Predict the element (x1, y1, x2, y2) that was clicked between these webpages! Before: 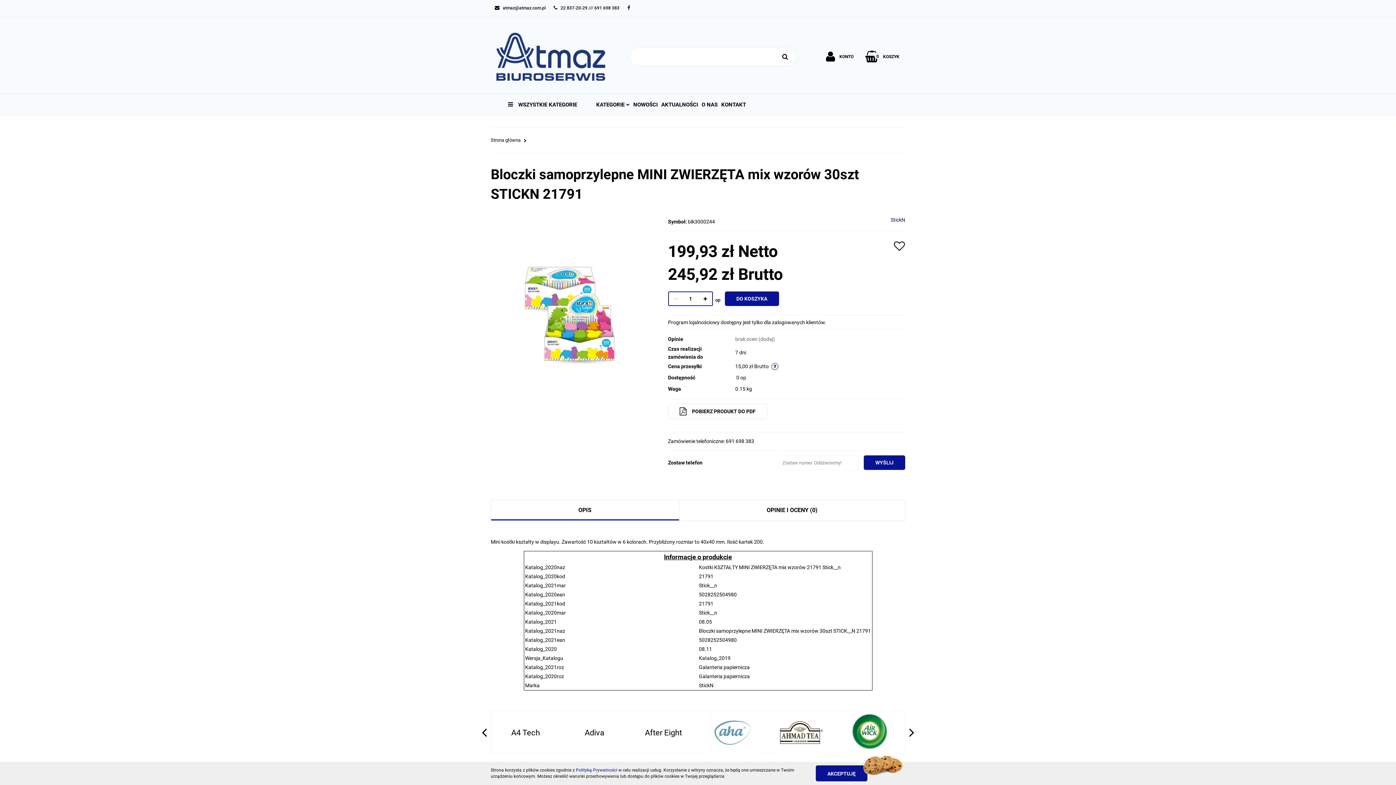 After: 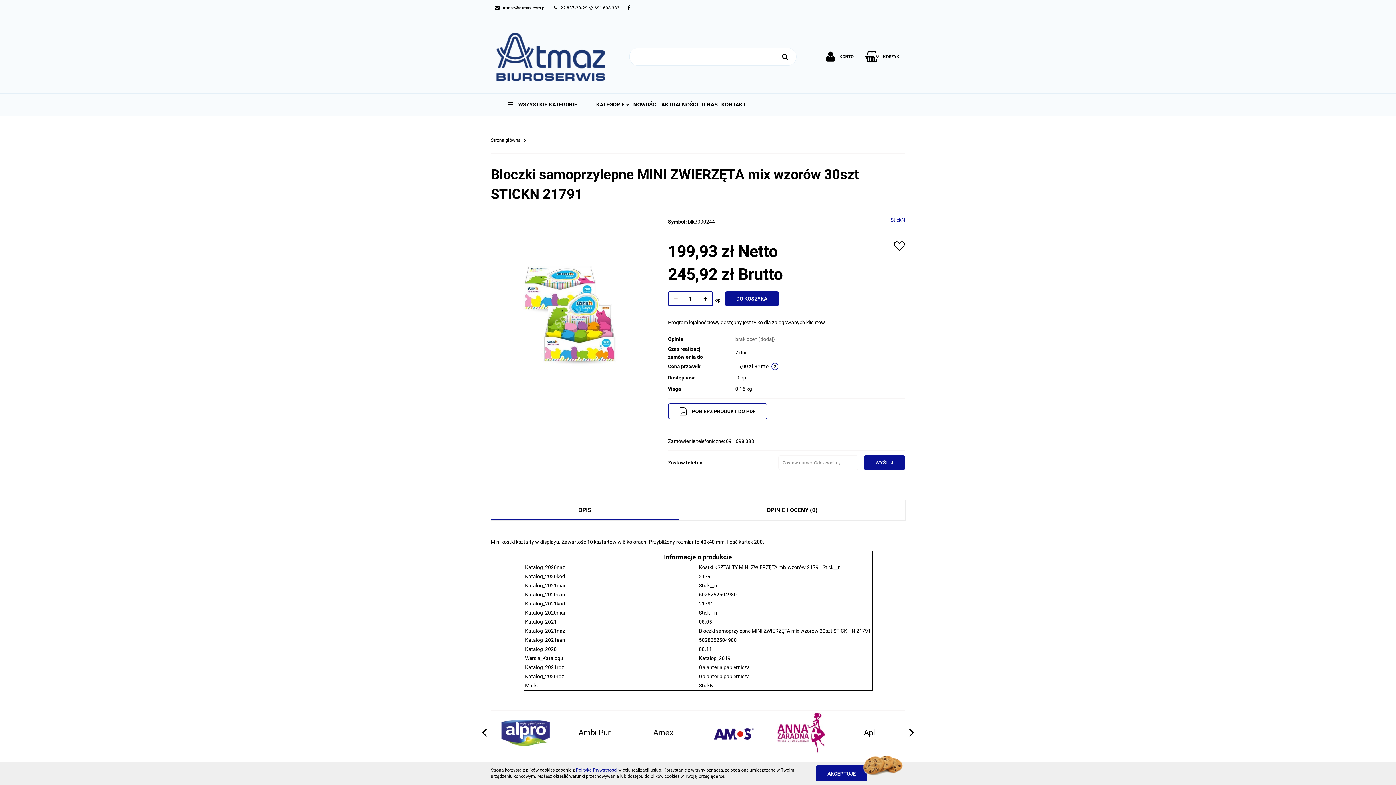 Action: label: POBIERZ PRODUKT DO PDF bbox: (668, 403, 767, 419)